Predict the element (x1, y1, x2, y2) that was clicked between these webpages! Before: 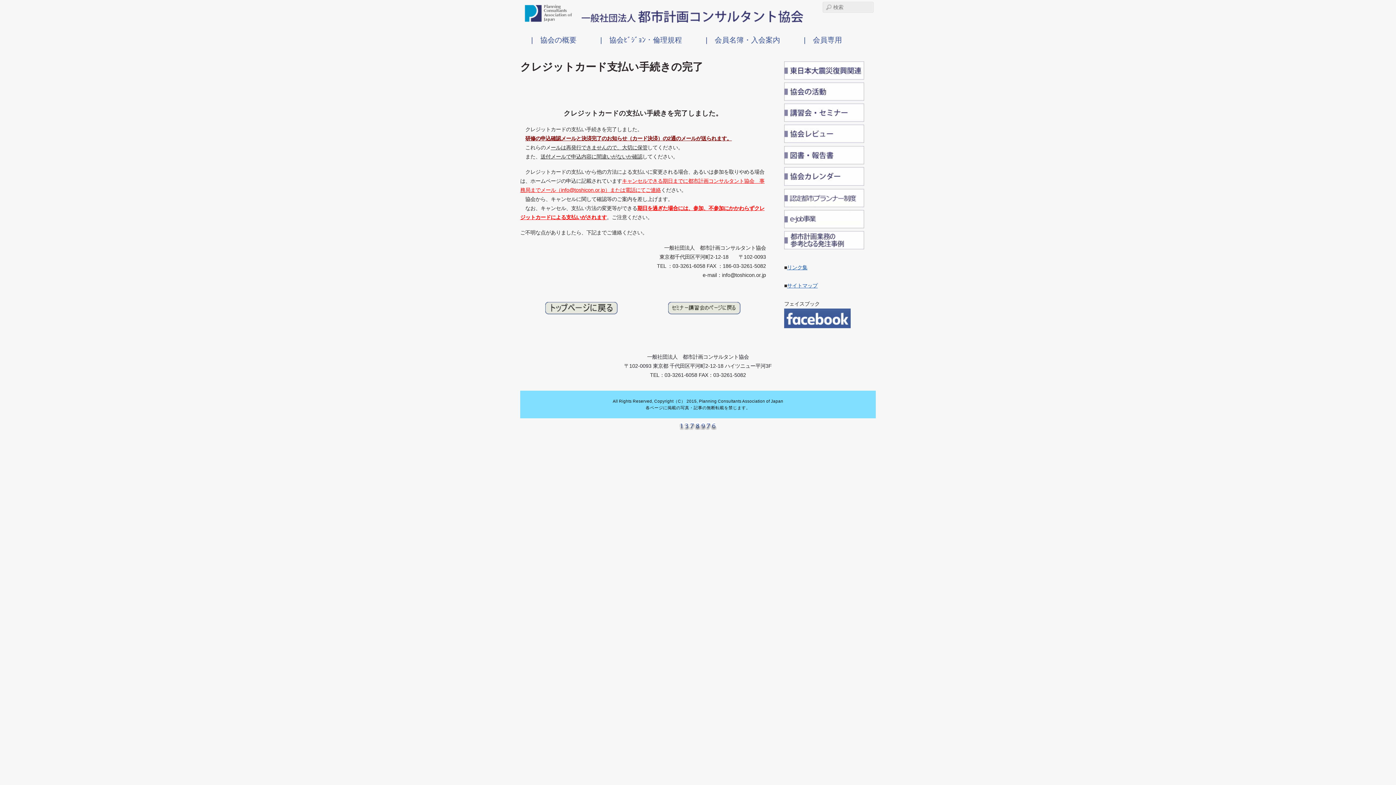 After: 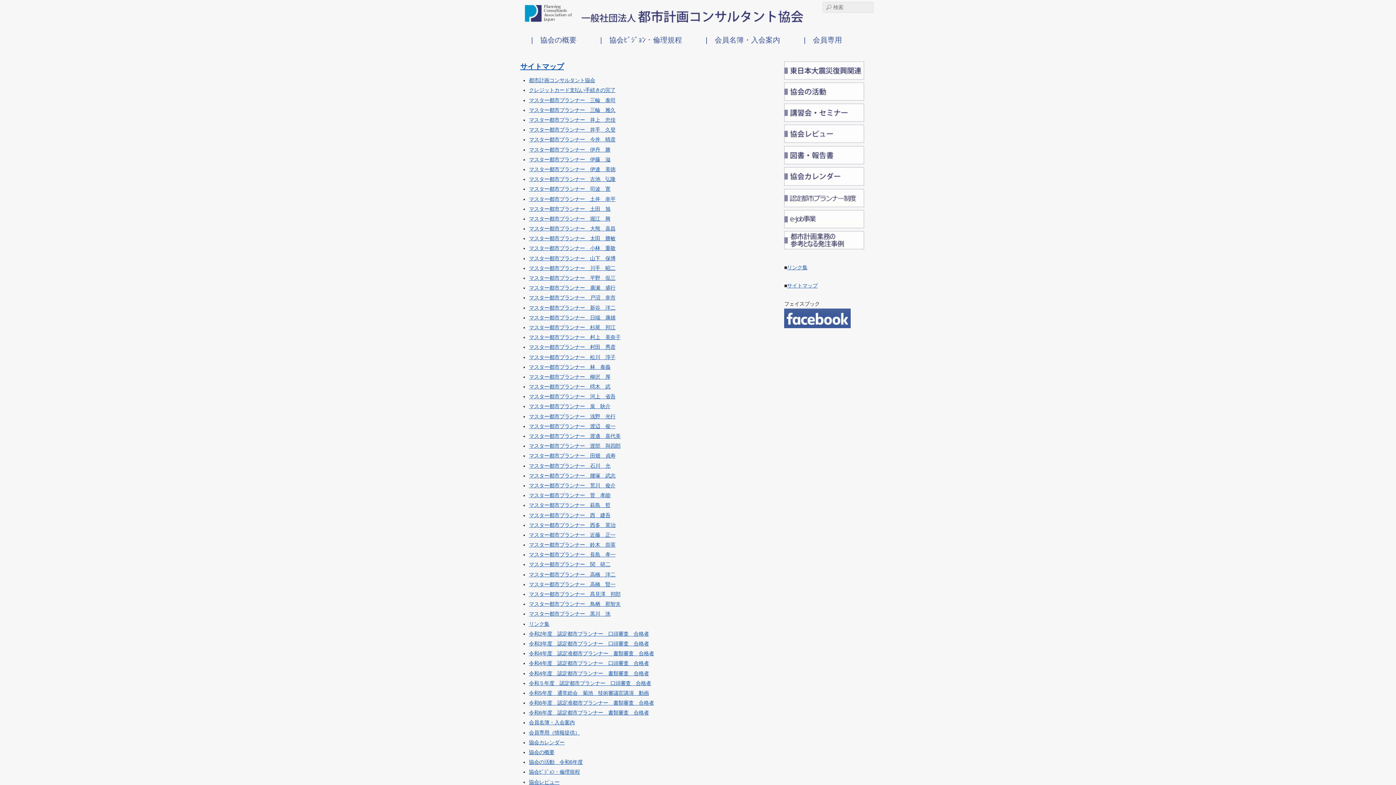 Action: bbox: (787, 282, 817, 288) label: サイトマップ